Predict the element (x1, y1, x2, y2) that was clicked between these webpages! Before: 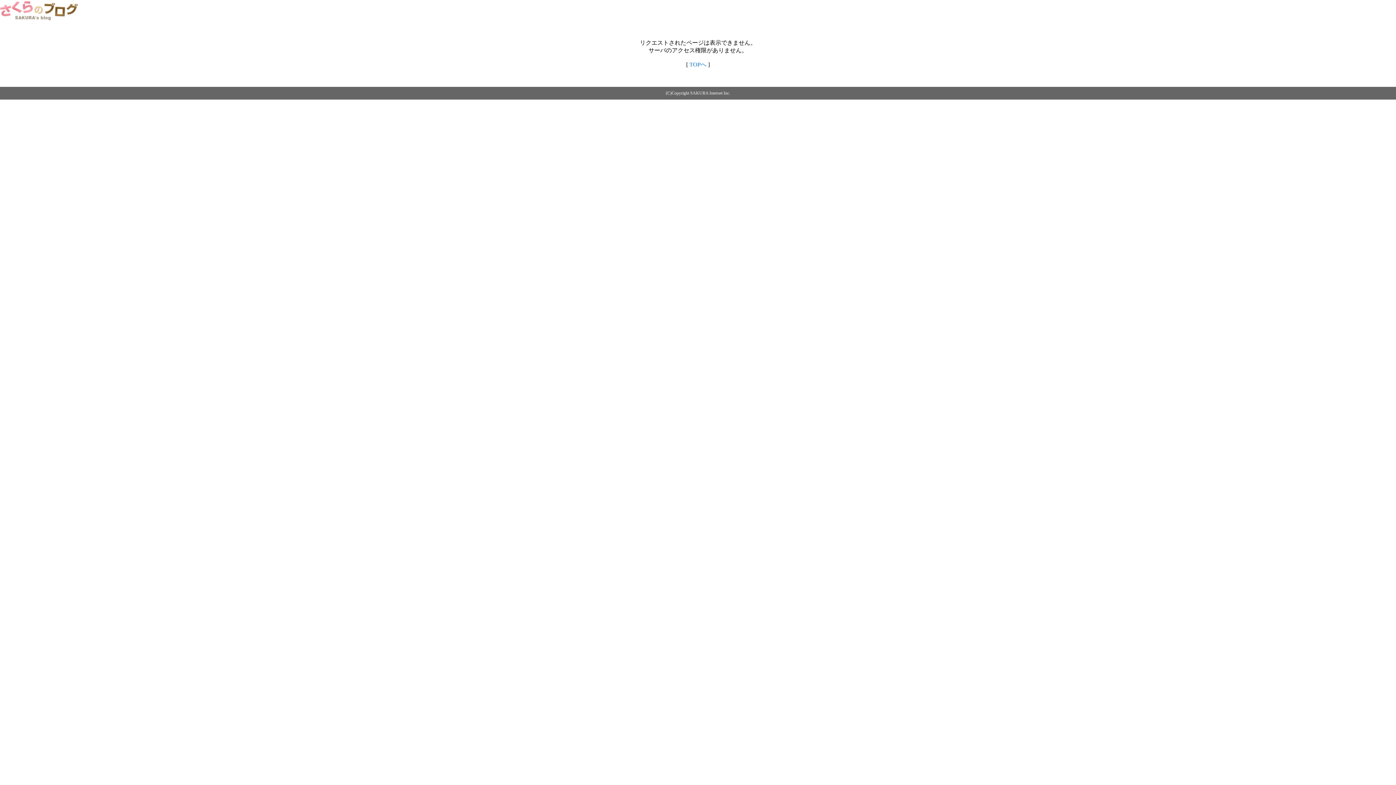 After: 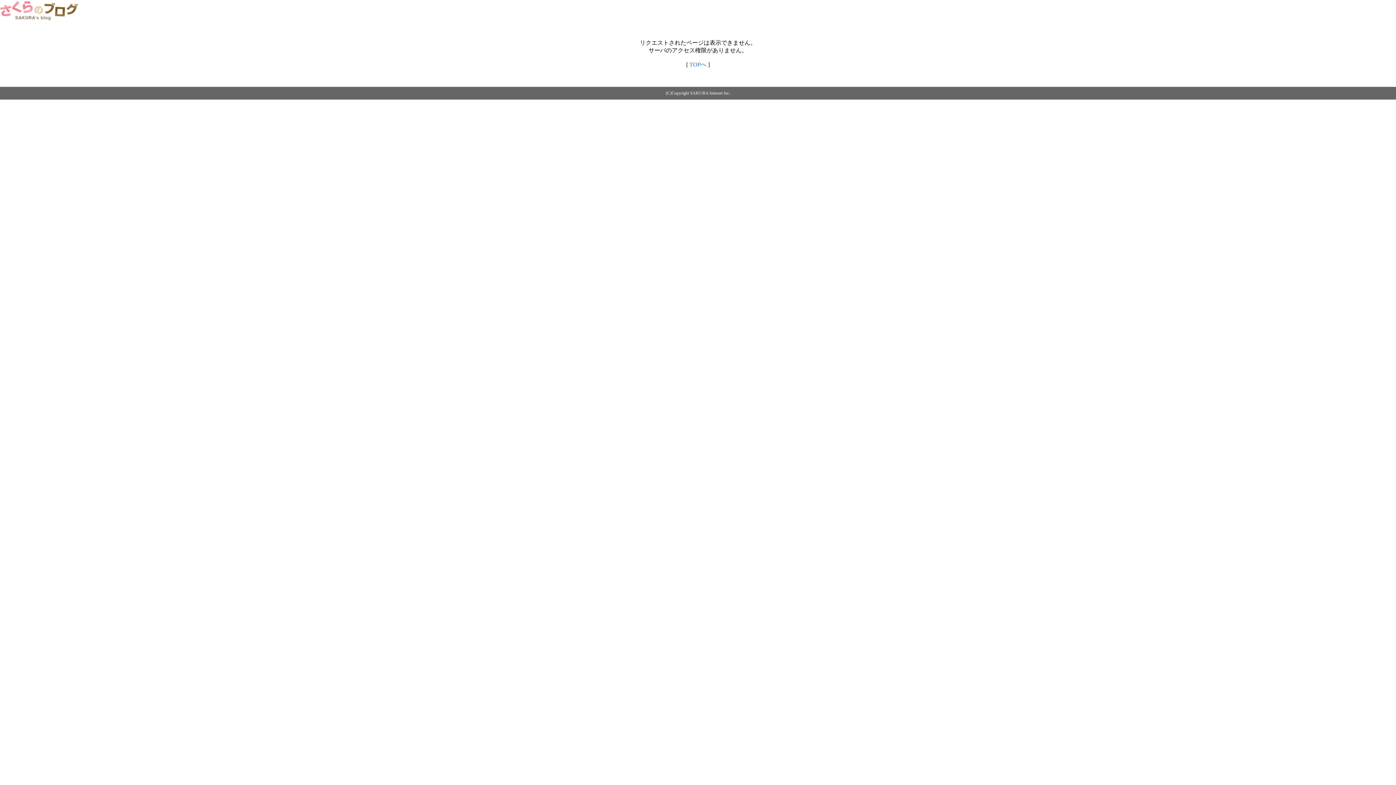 Action: label: TOPへ bbox: (689, 61, 706, 67)